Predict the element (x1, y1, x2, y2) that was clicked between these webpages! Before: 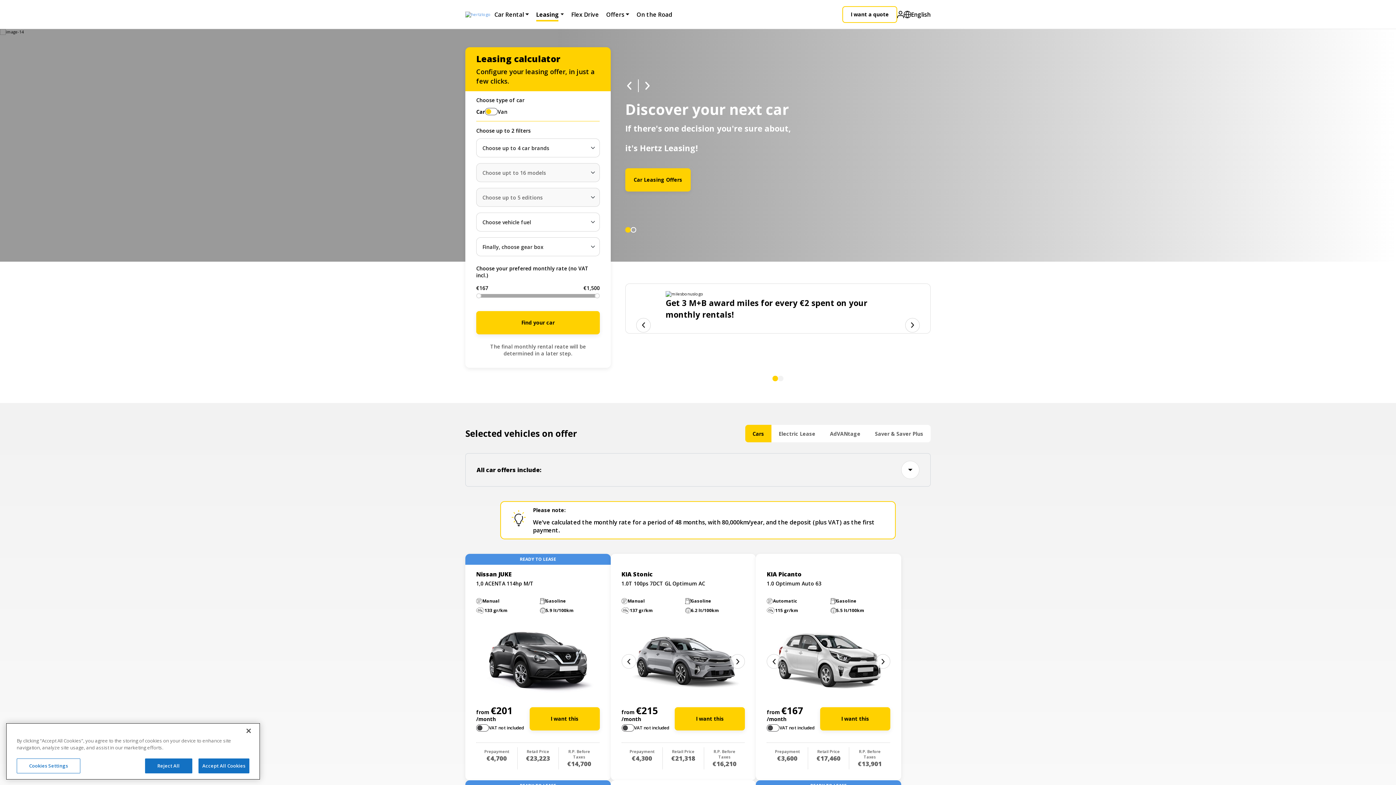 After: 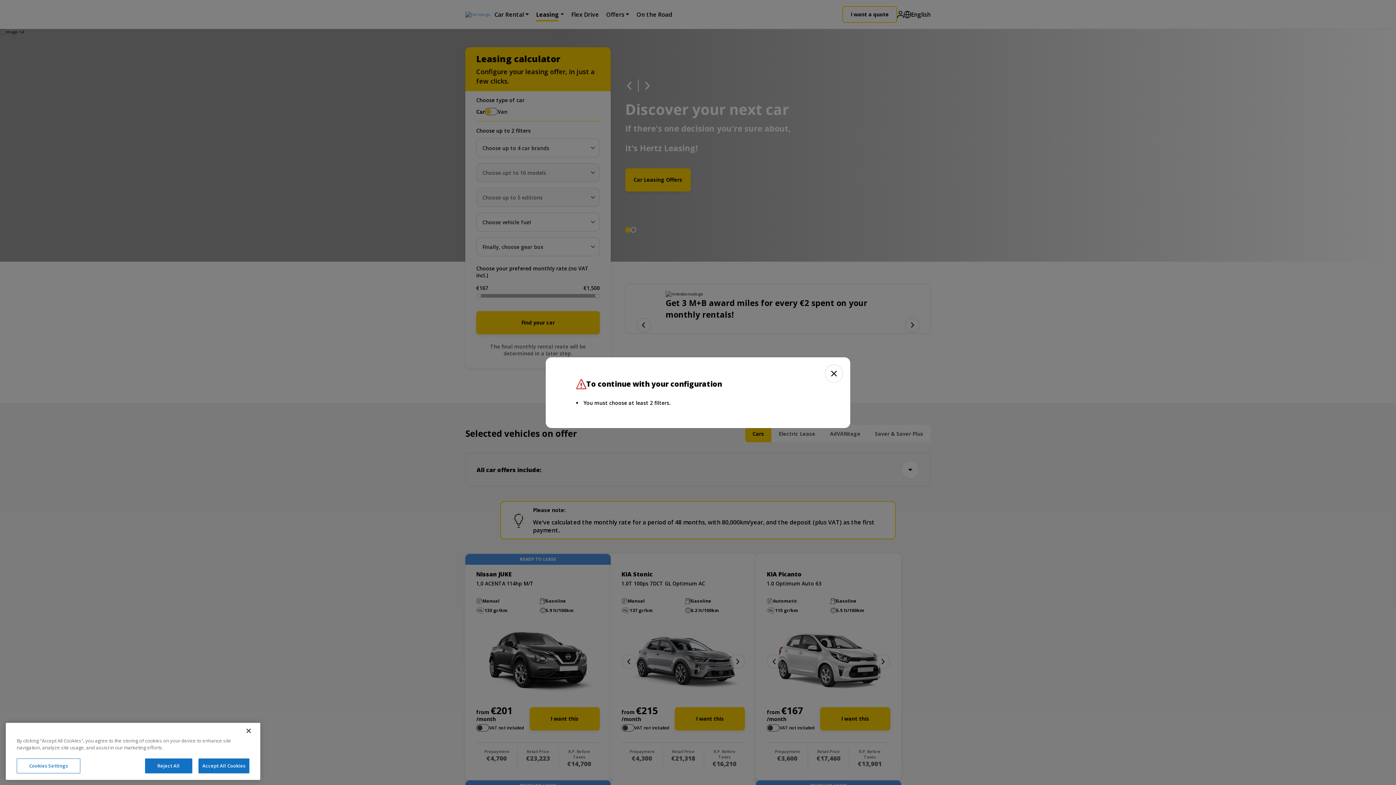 Action: bbox: (476, 311, 600, 334) label: Find your car